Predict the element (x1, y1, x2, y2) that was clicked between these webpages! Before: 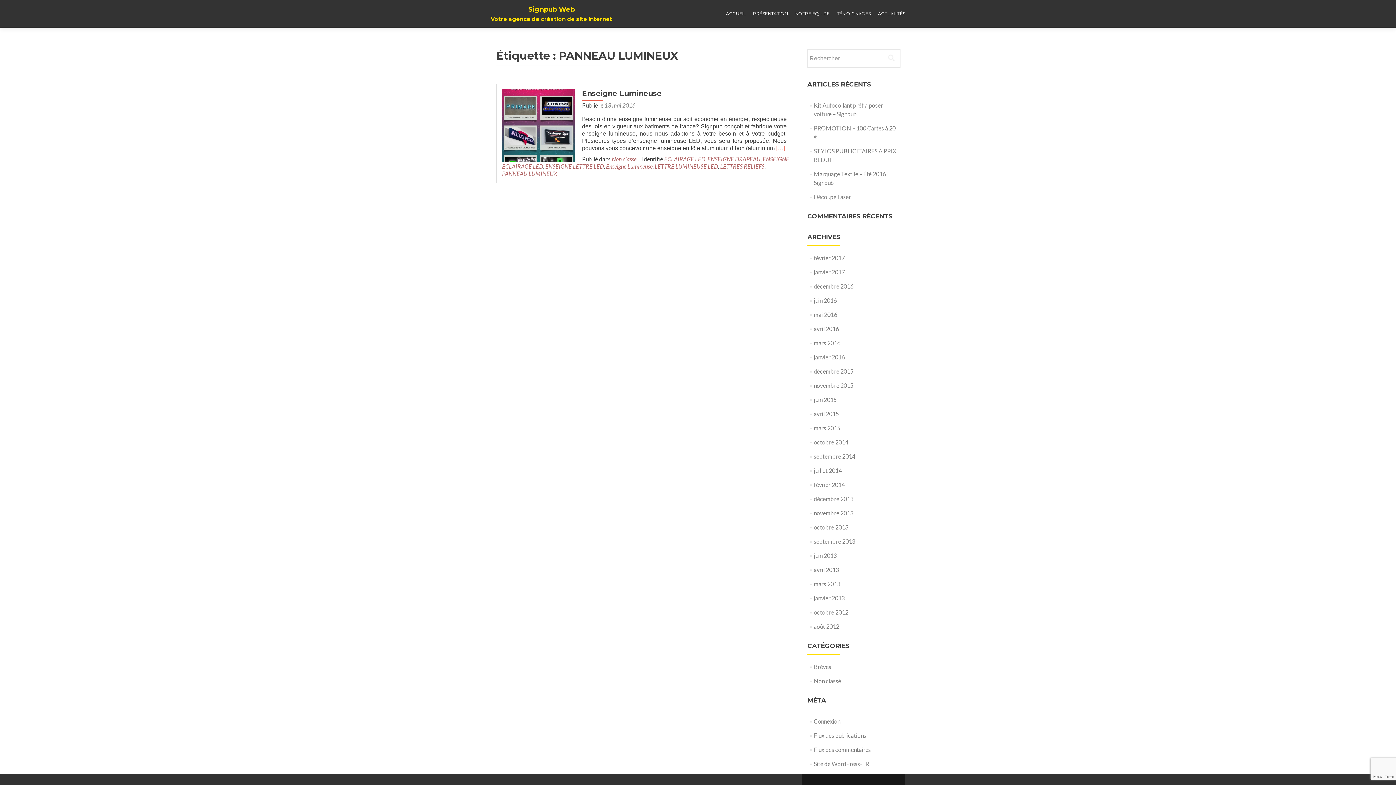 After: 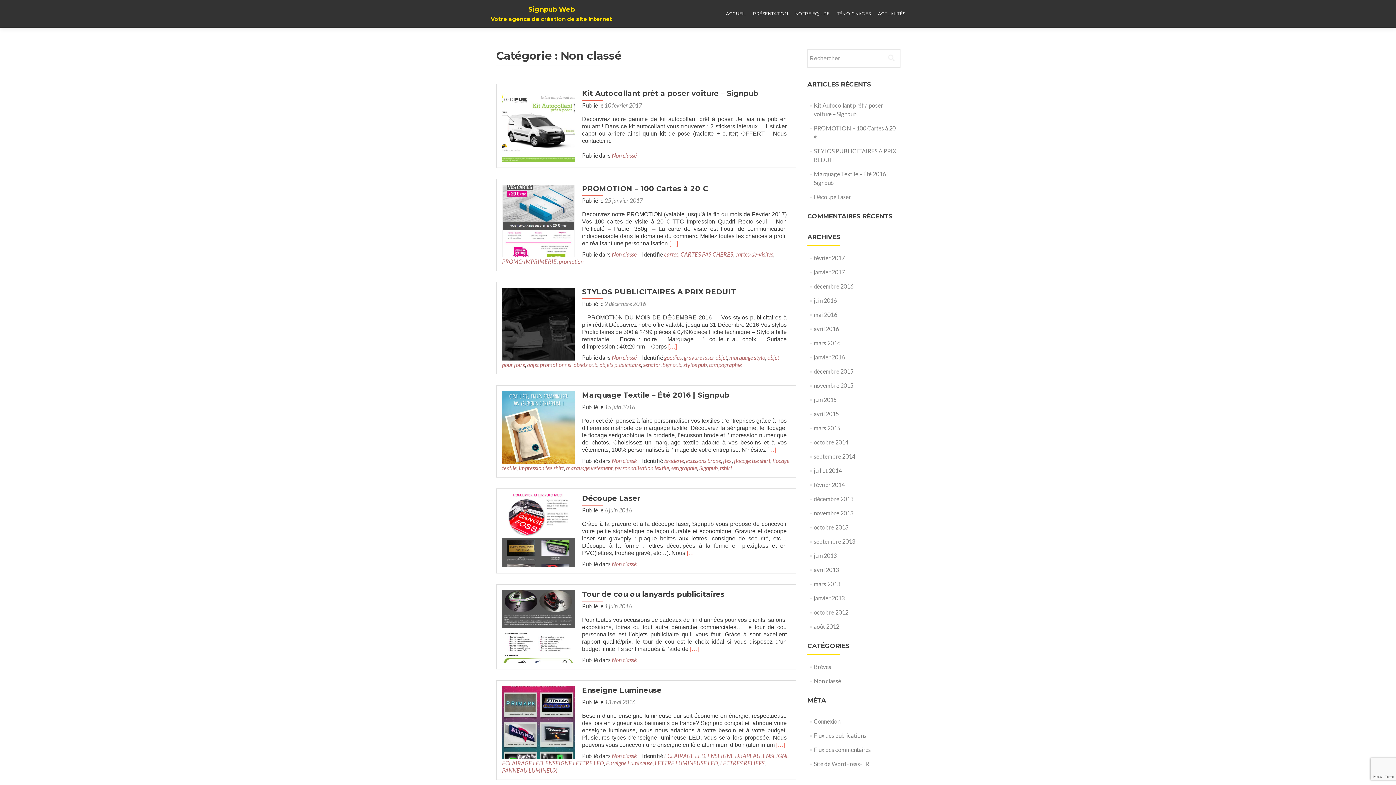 Action: label: Non classé bbox: (814, 677, 841, 684)